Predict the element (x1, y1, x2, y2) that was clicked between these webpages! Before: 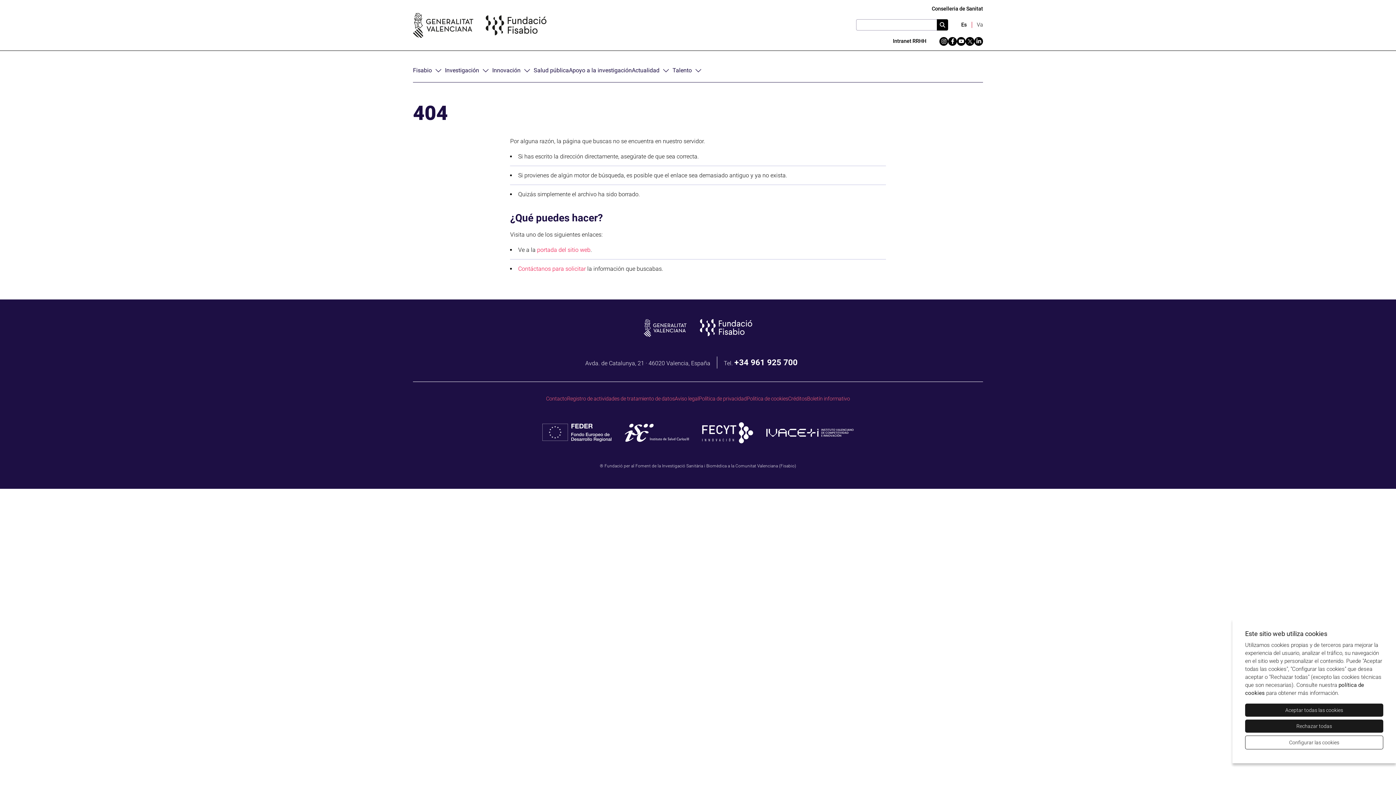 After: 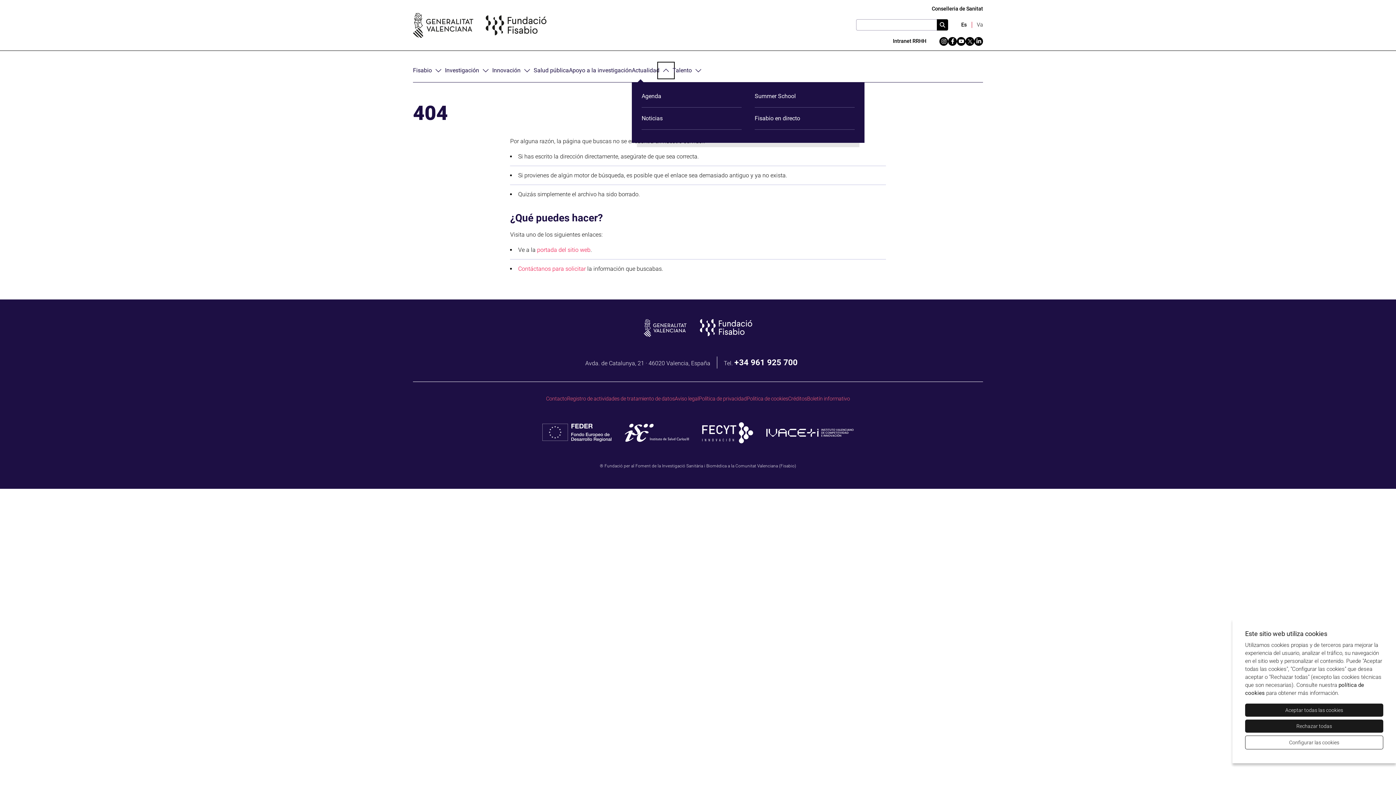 Action: label: Mostra el submenú per “Actualidad” bbox: (659, 64, 672, 77)